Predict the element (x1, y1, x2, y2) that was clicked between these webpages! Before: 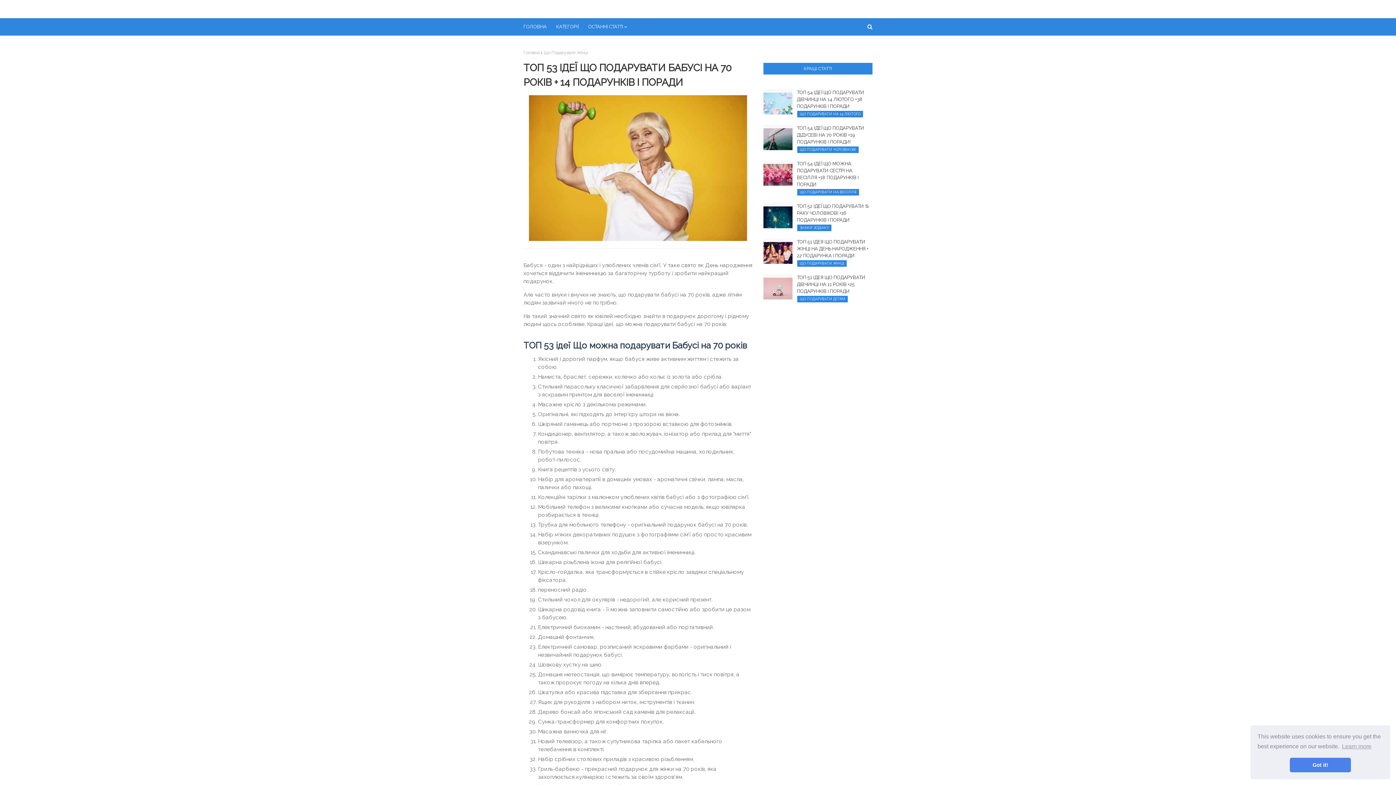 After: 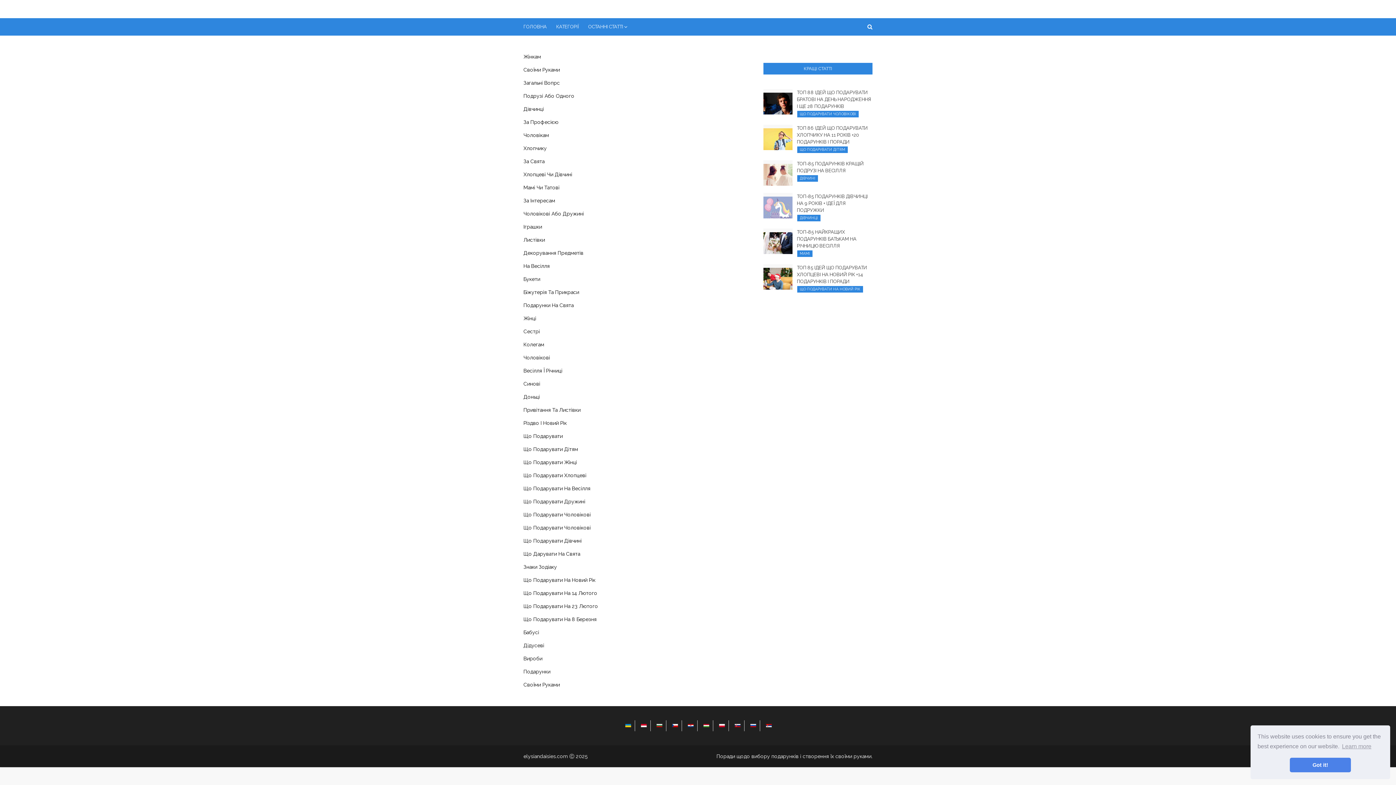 Action: bbox: (551, 18, 583, 35) label: КАТЕГОРІЇ